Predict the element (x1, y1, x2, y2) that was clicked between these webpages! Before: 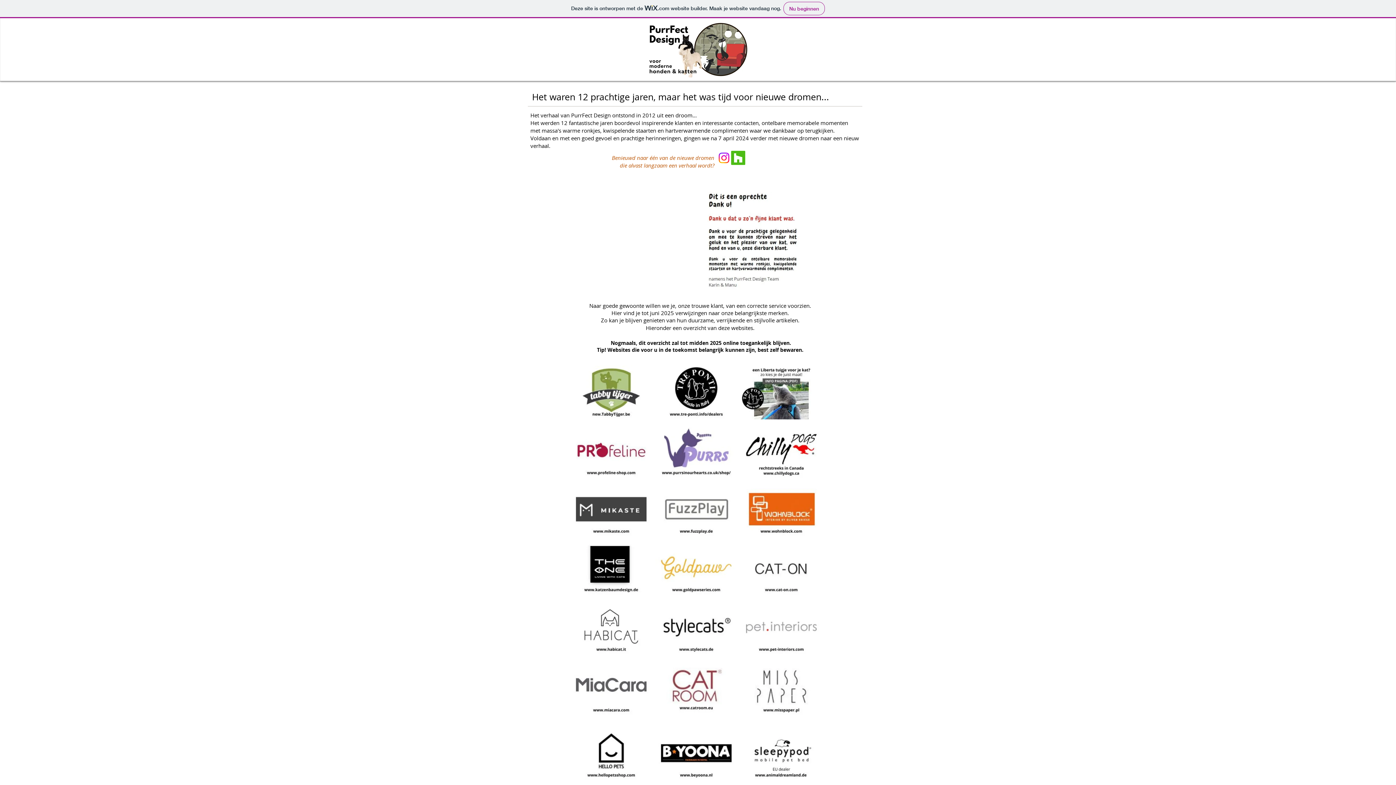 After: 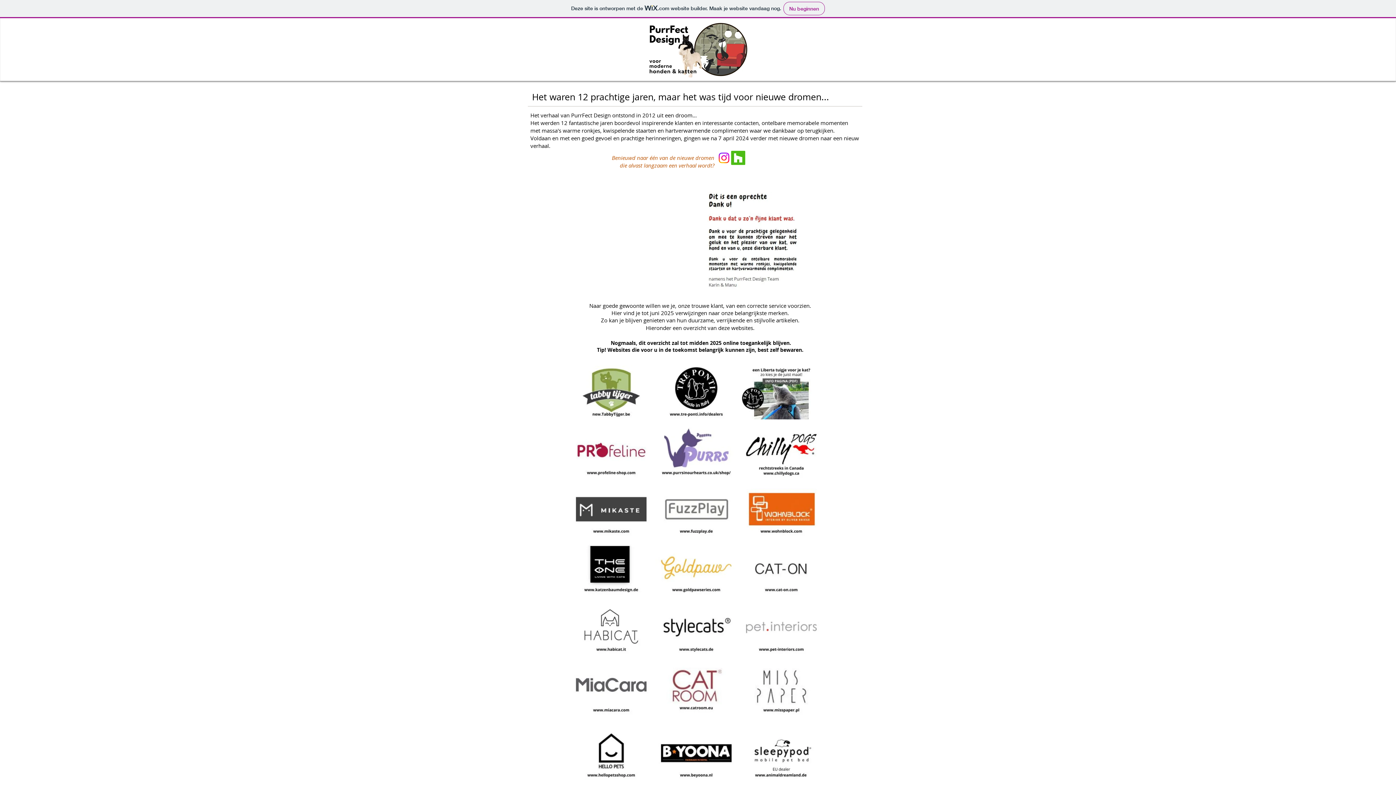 Action: bbox: (655, 482, 737, 536)